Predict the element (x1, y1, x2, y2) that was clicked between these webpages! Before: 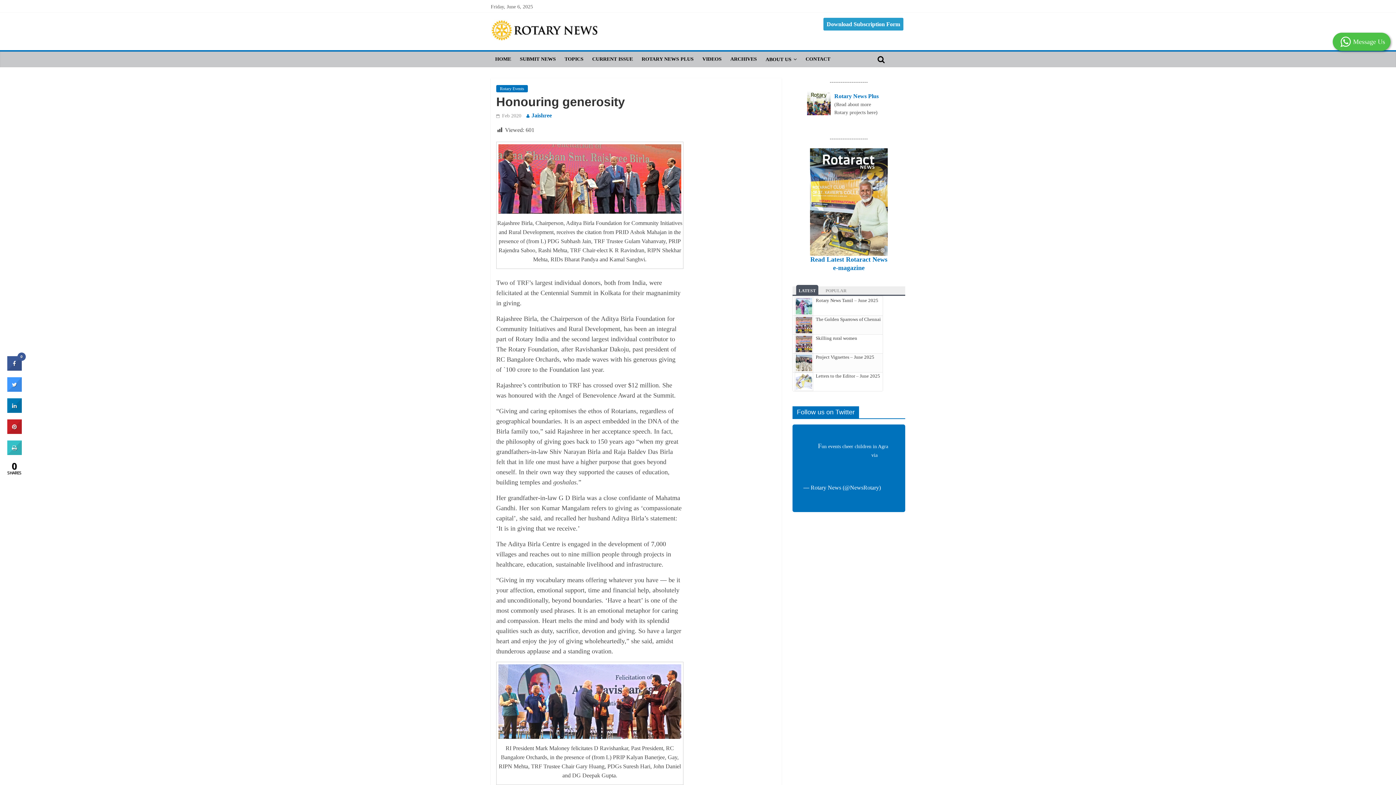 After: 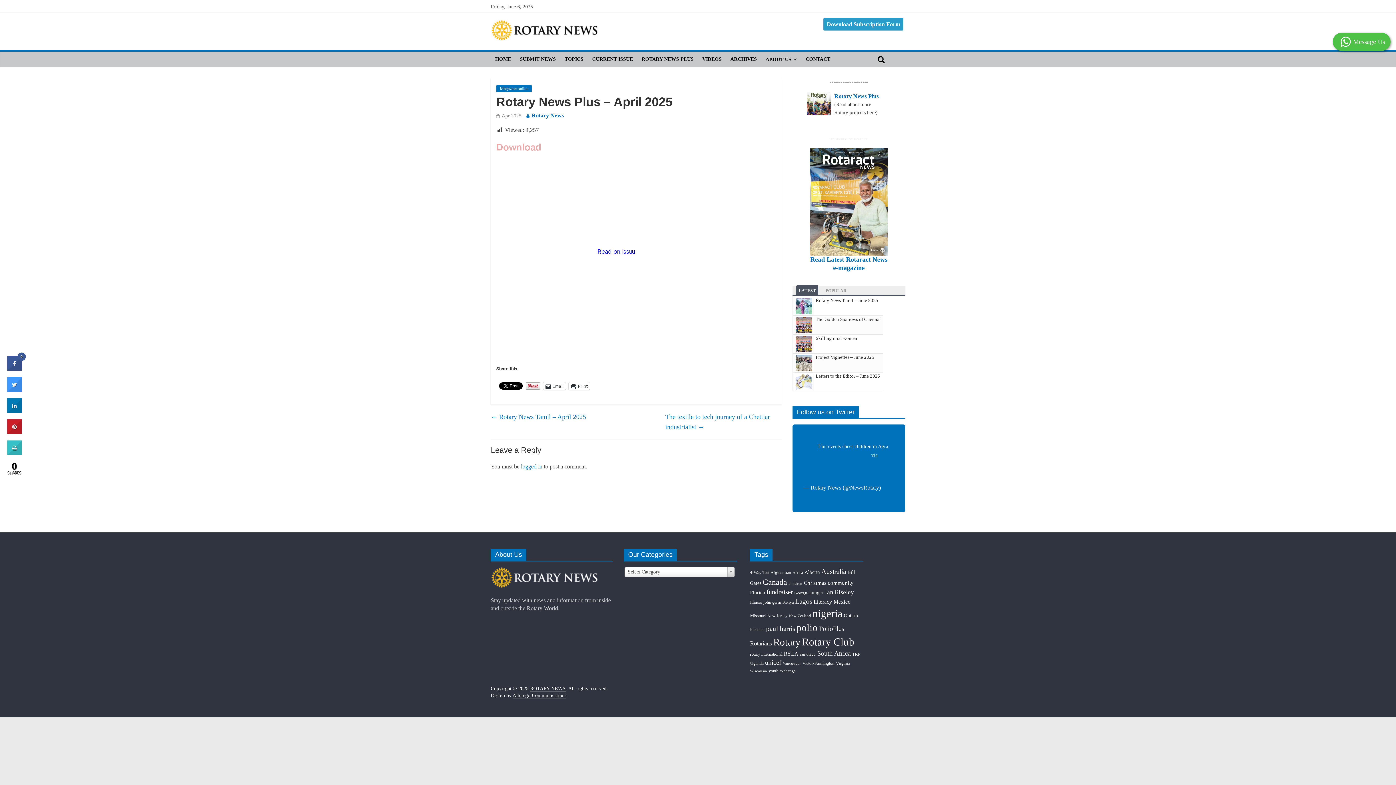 Action: bbox: (807, 93, 830, 99)